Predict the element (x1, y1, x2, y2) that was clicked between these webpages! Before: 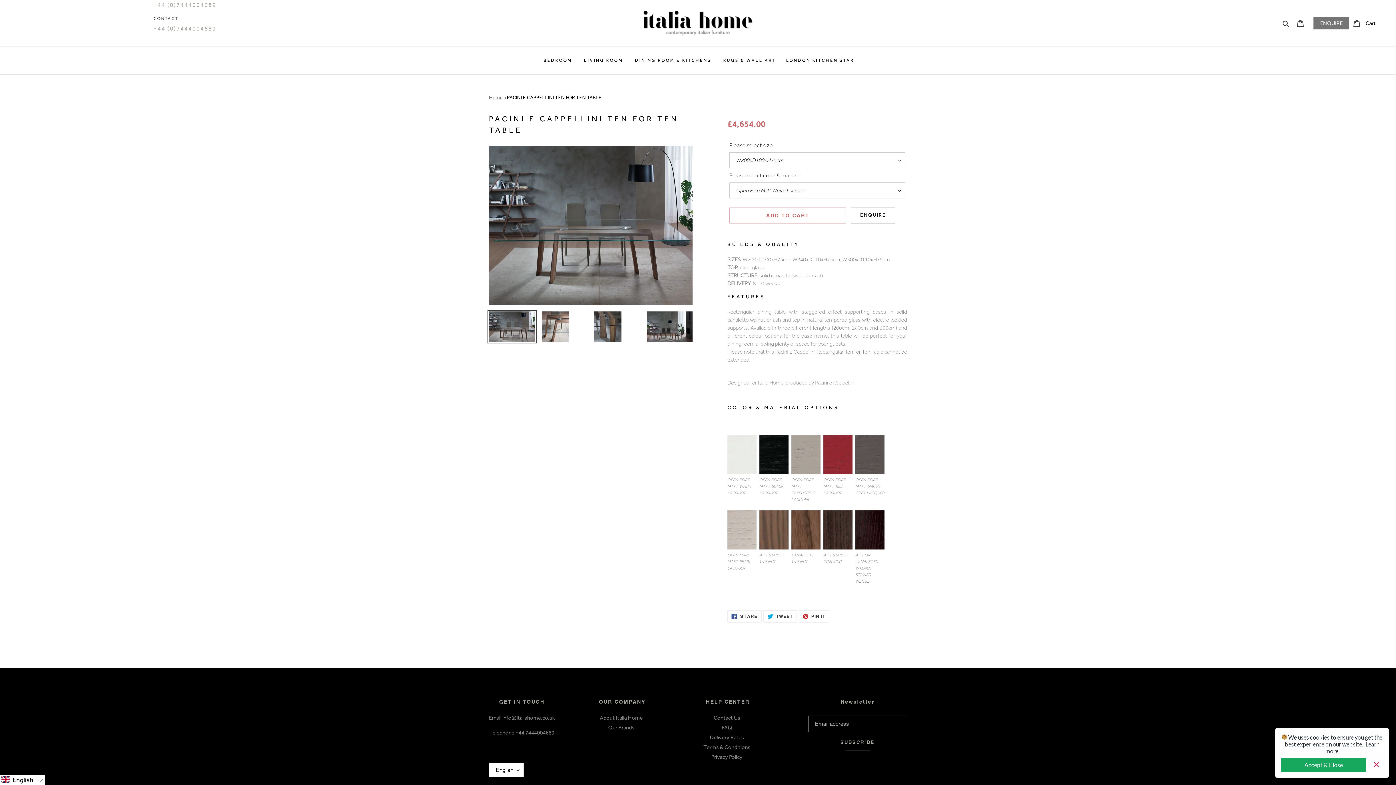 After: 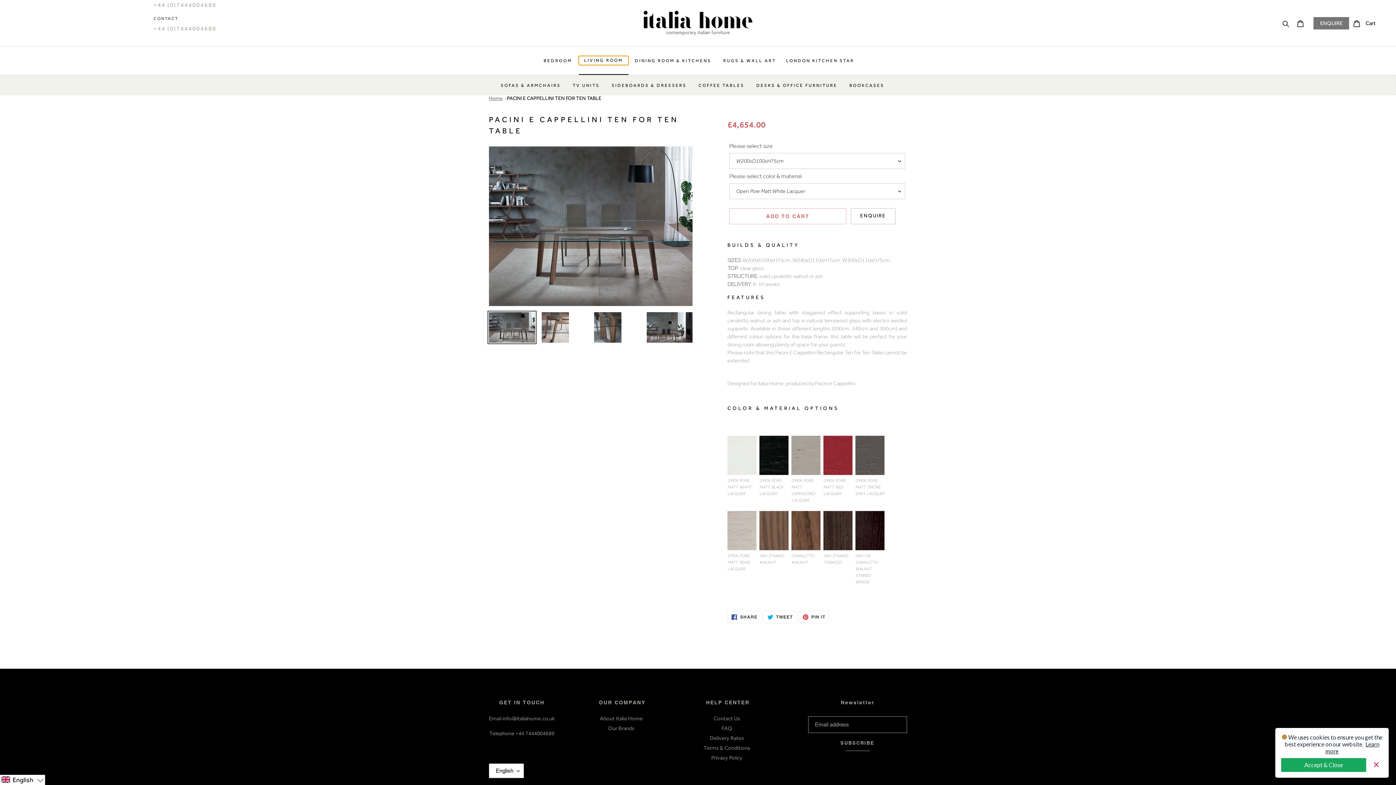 Action: bbox: (578, 56, 628, 65) label: LIVING ROOM